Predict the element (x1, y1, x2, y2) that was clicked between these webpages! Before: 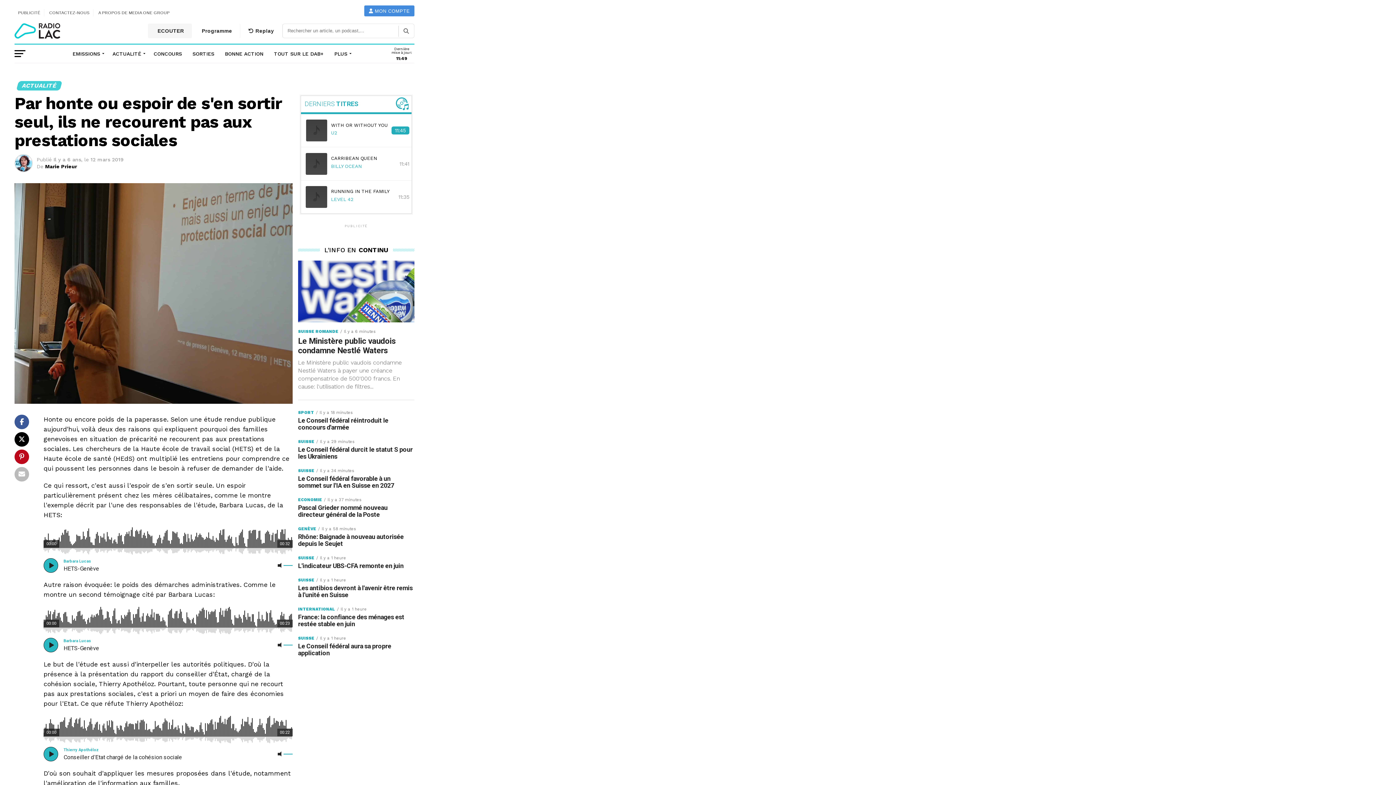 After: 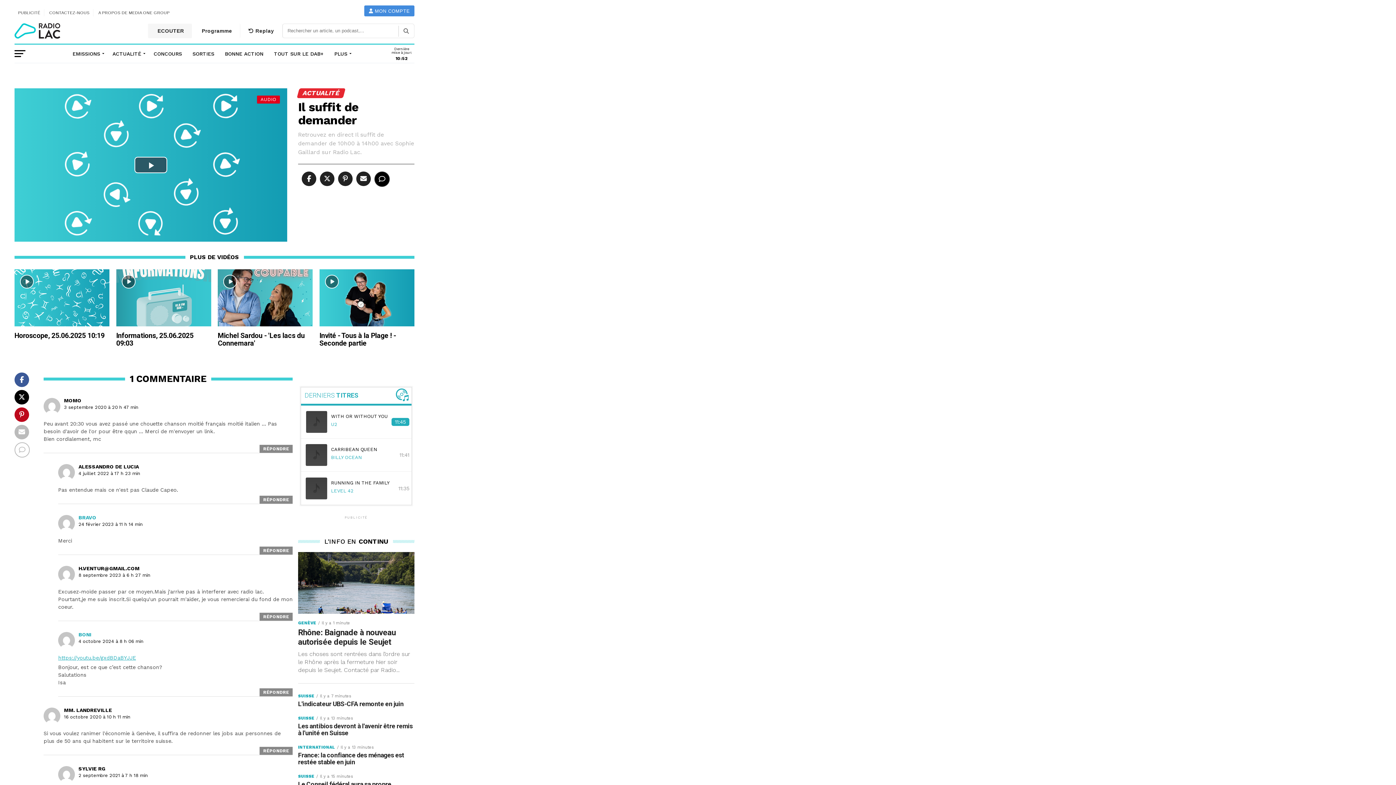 Action: label:  ECOUTER bbox: (147, 23, 192, 38)